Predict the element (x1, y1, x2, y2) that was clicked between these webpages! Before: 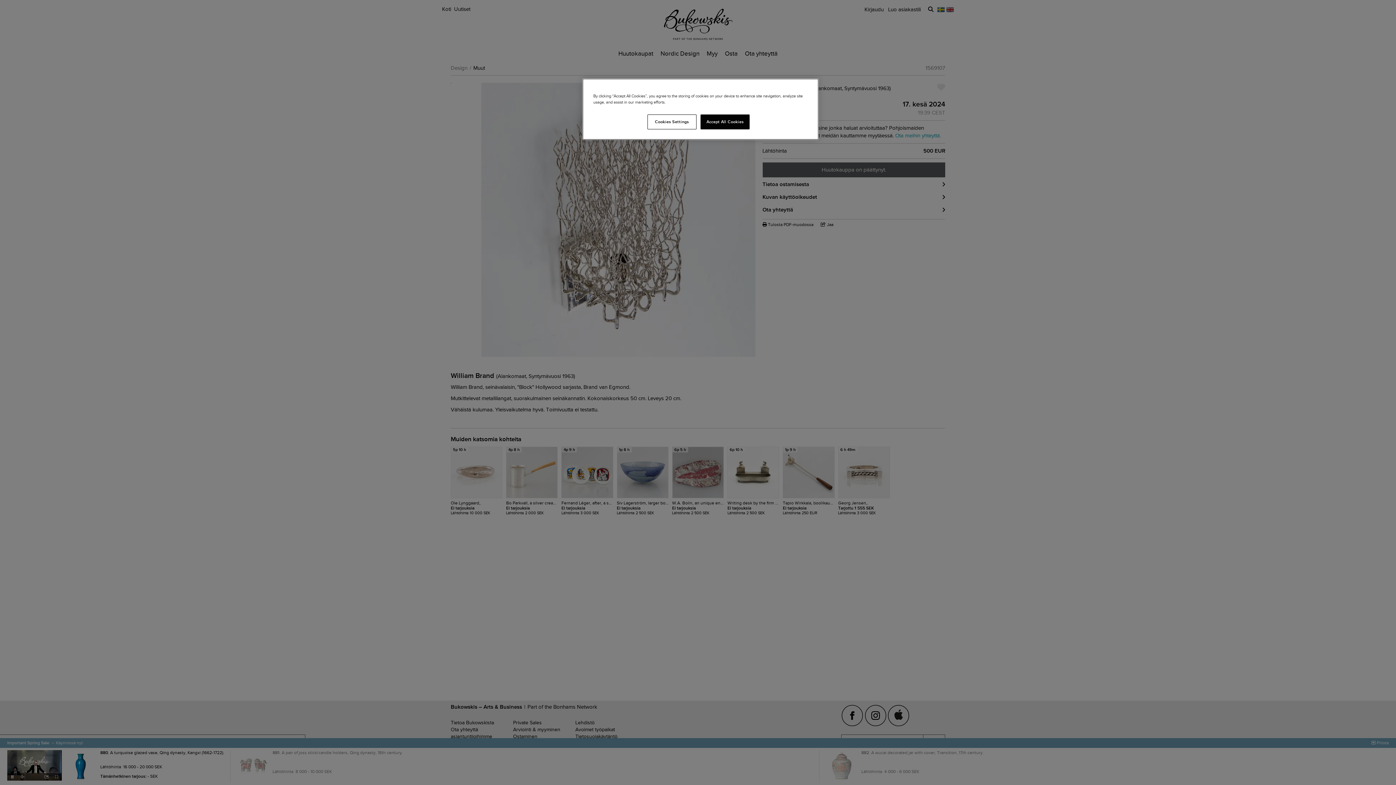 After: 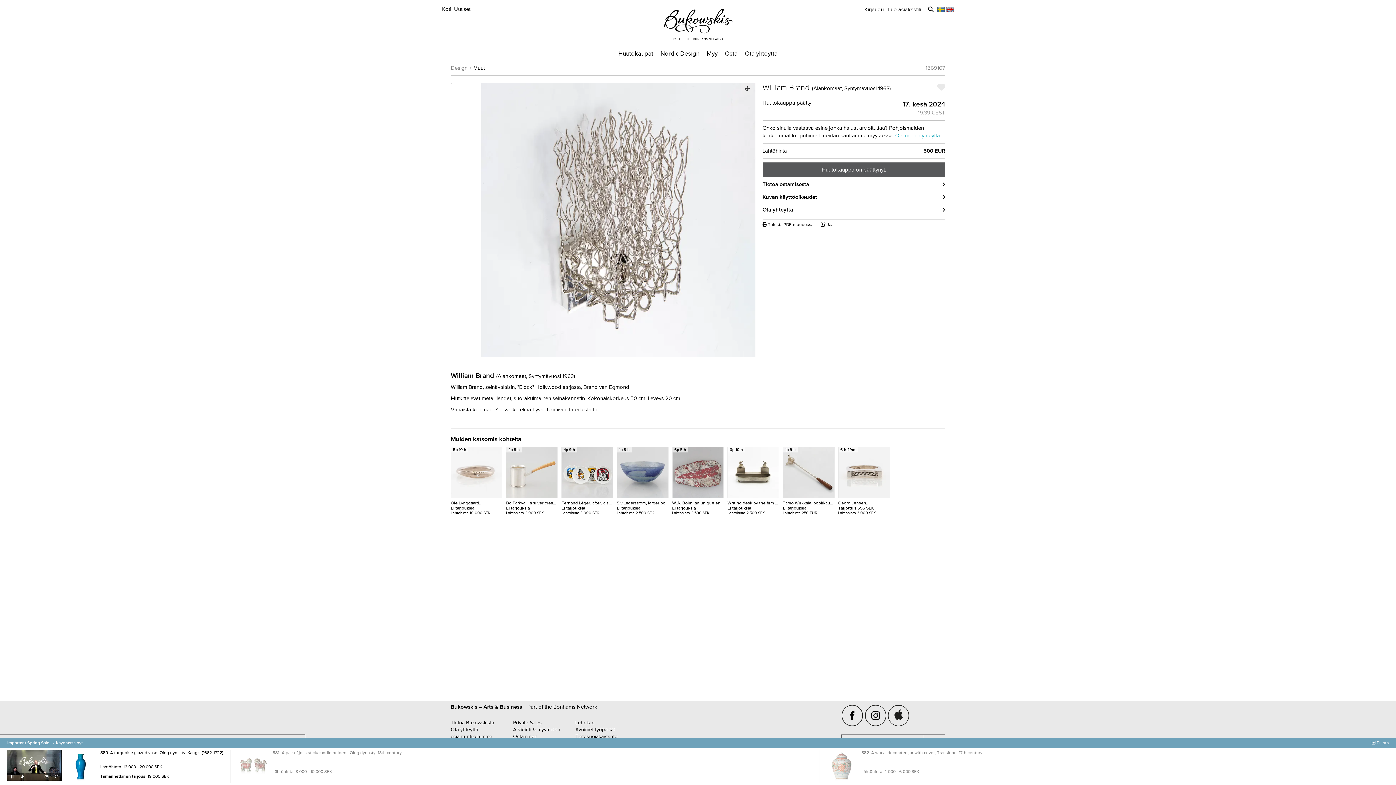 Action: label: Accept All Cookies bbox: (700, 114, 749, 129)